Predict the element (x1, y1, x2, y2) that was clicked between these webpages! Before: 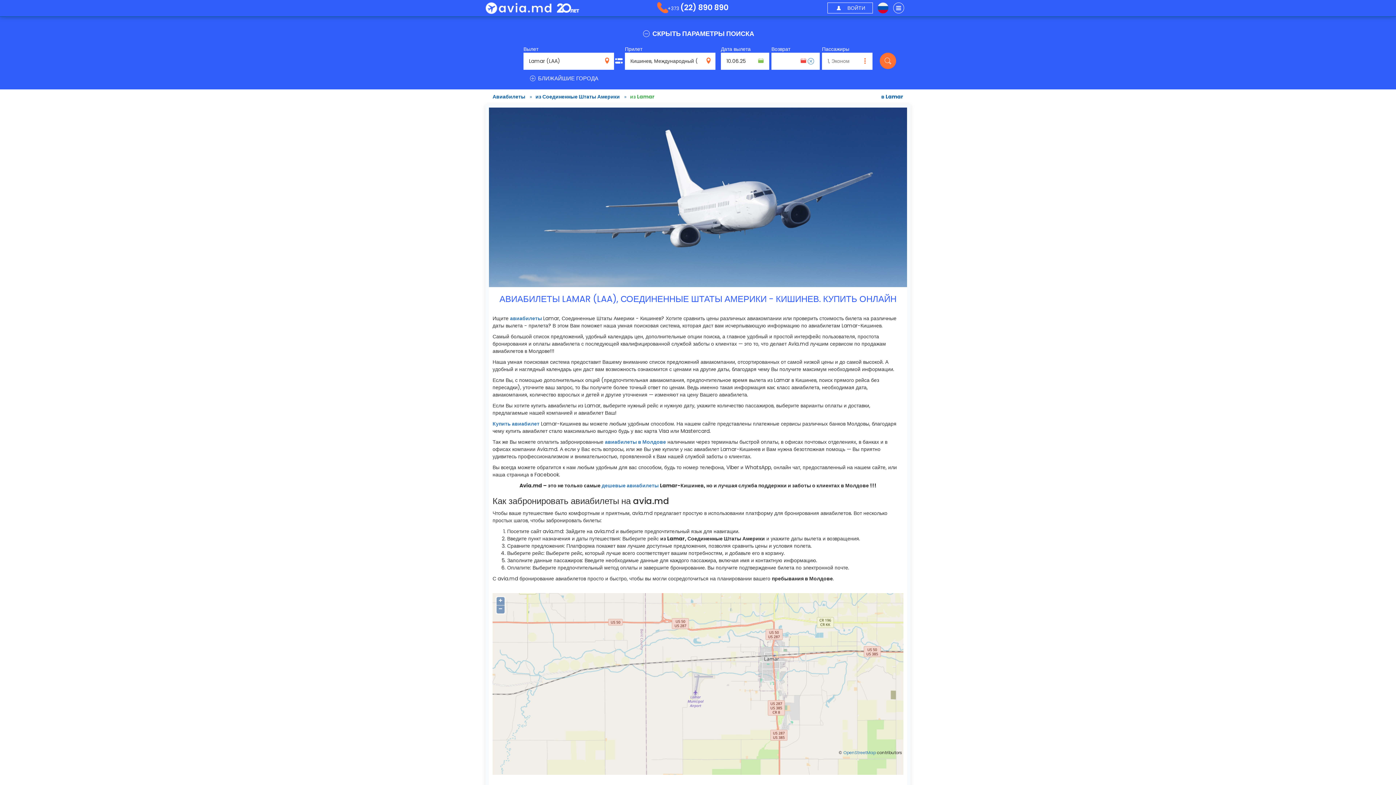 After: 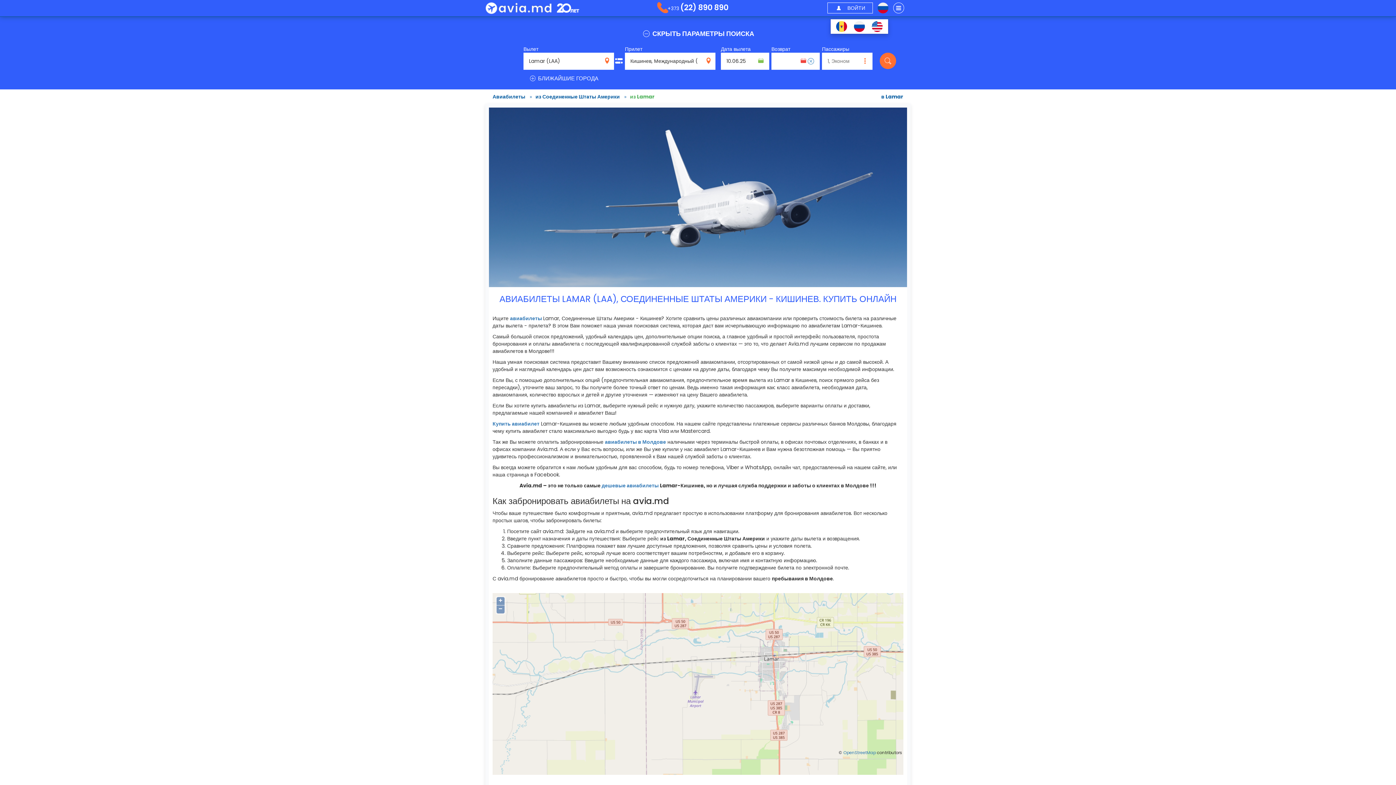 Action: bbox: (877, 2, 888, 13)